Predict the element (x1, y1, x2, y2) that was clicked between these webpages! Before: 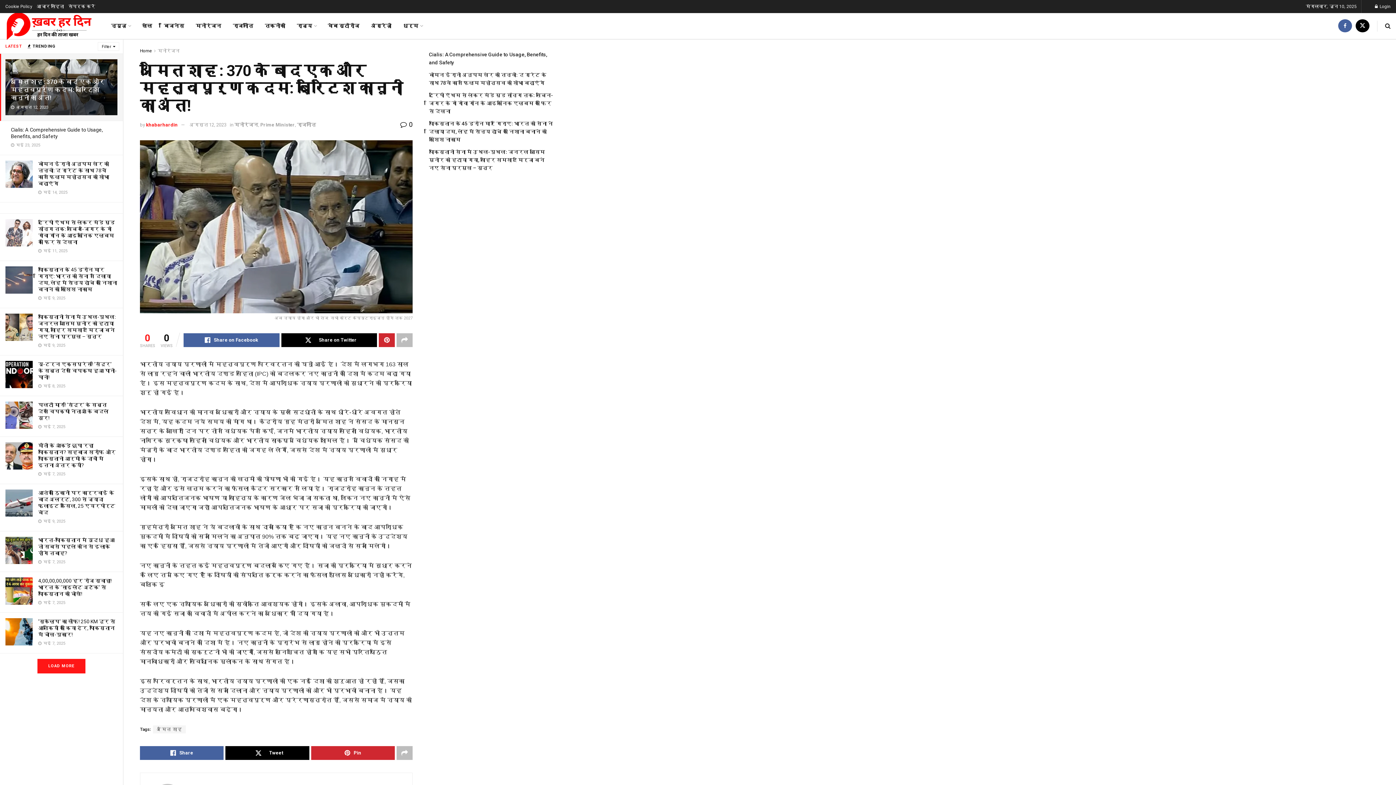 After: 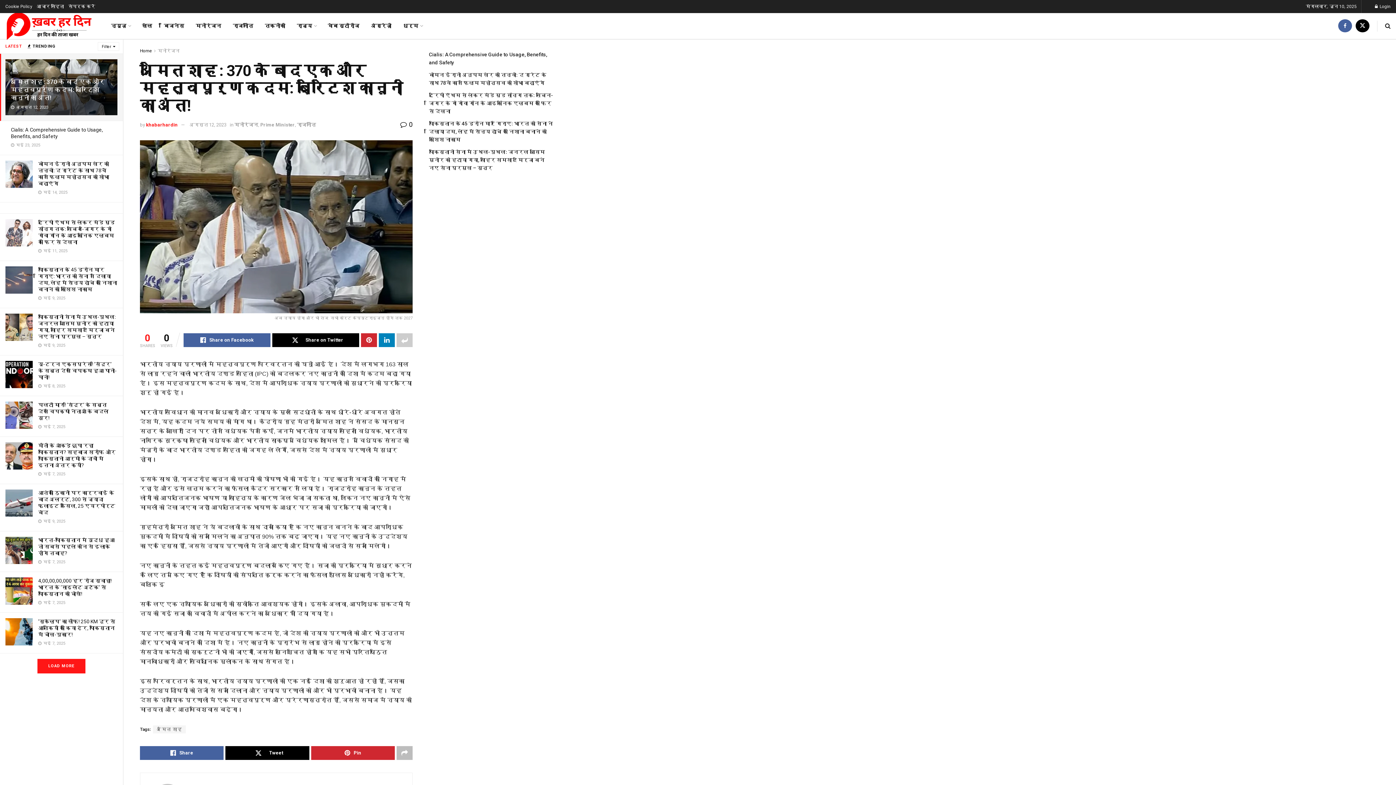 Action: label: Share on another social media platform bbox: (396, 333, 412, 347)